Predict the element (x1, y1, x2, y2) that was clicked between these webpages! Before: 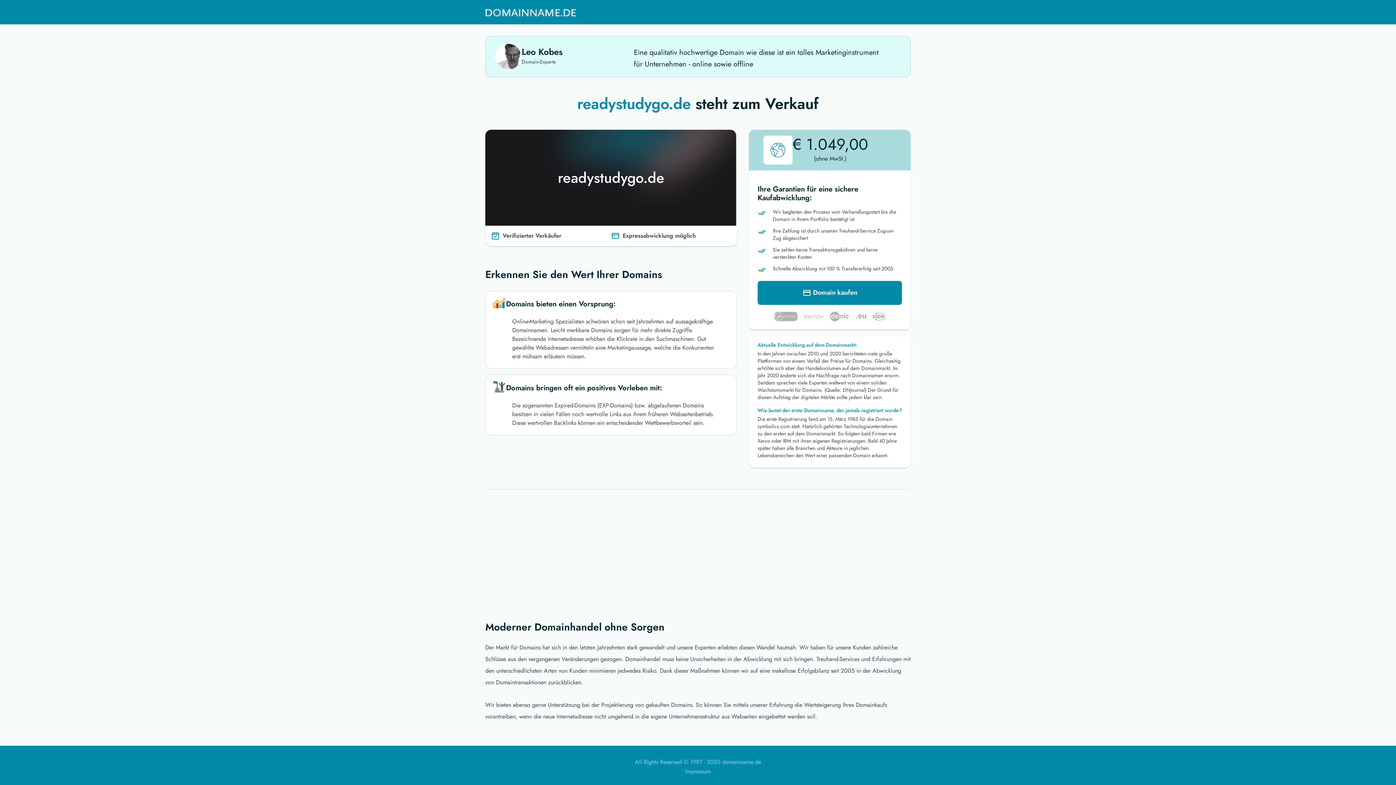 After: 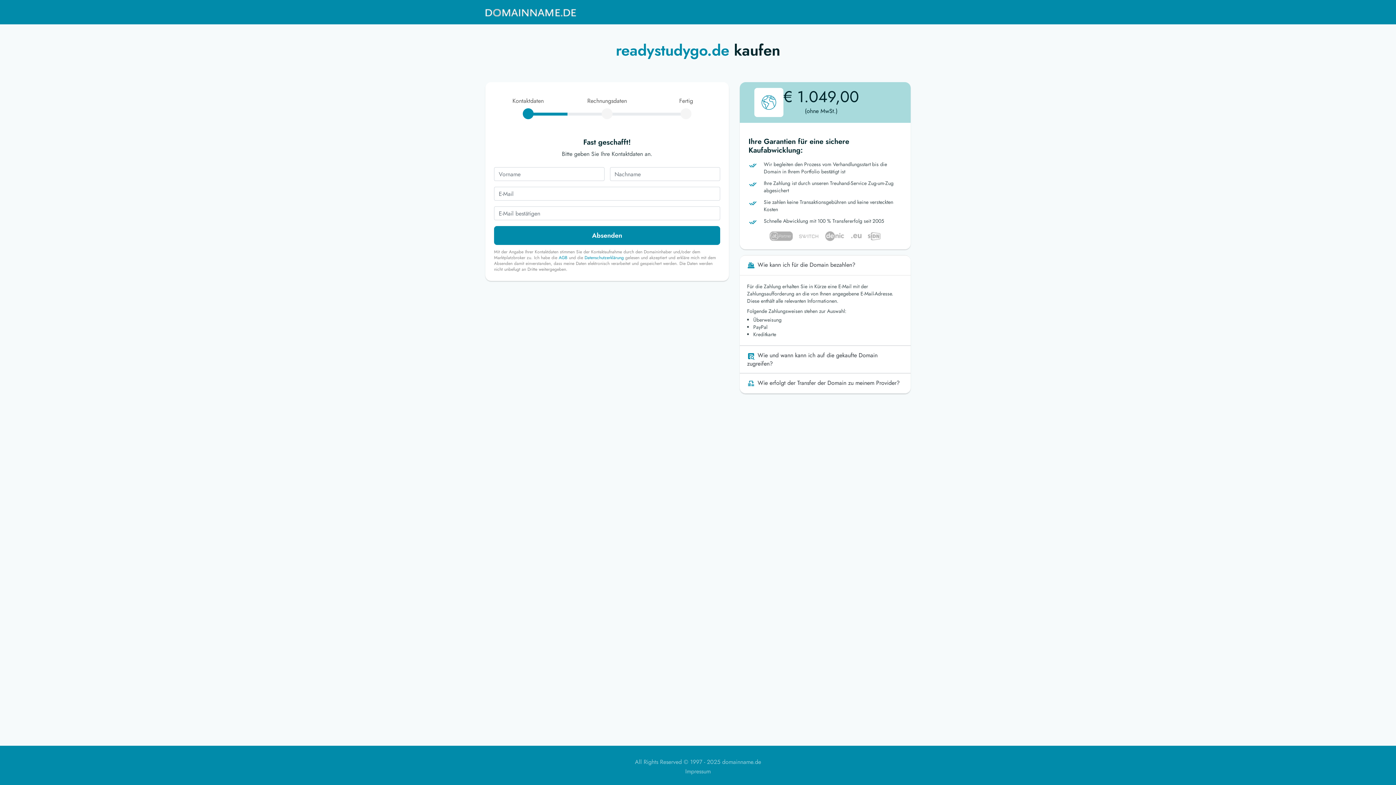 Action: label:  Domain kaufen bbox: (757, 281, 902, 305)